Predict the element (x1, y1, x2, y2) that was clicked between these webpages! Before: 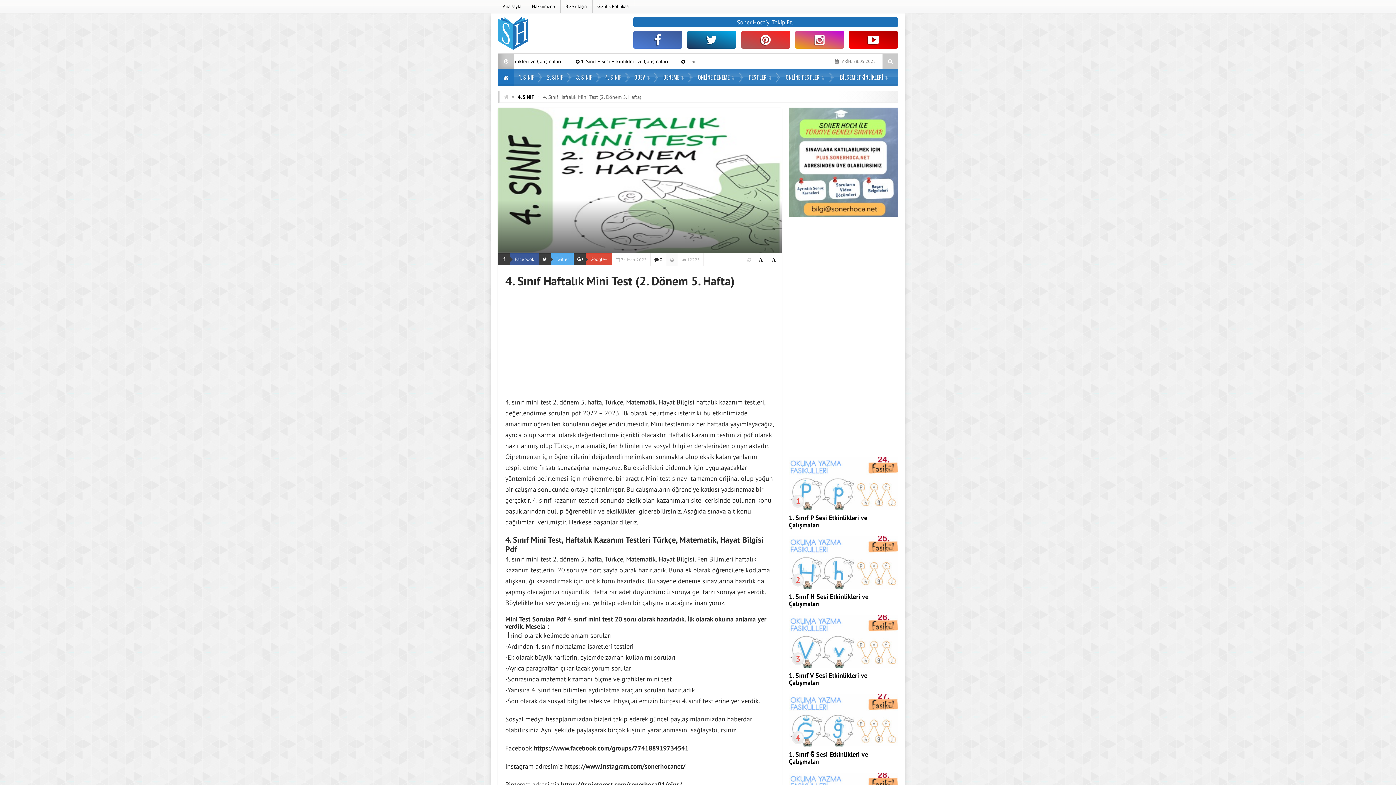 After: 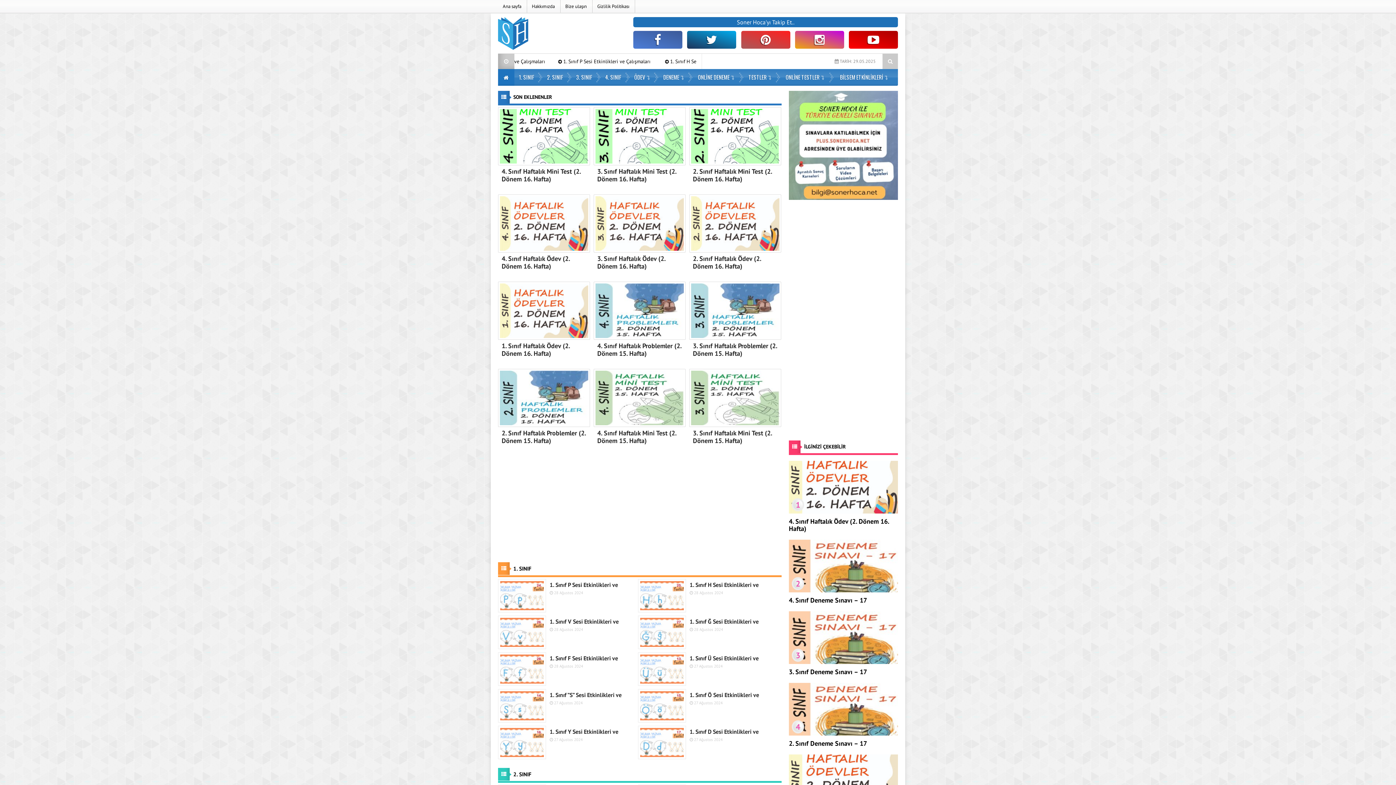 Action: bbox: (501, 93, 508, 100)